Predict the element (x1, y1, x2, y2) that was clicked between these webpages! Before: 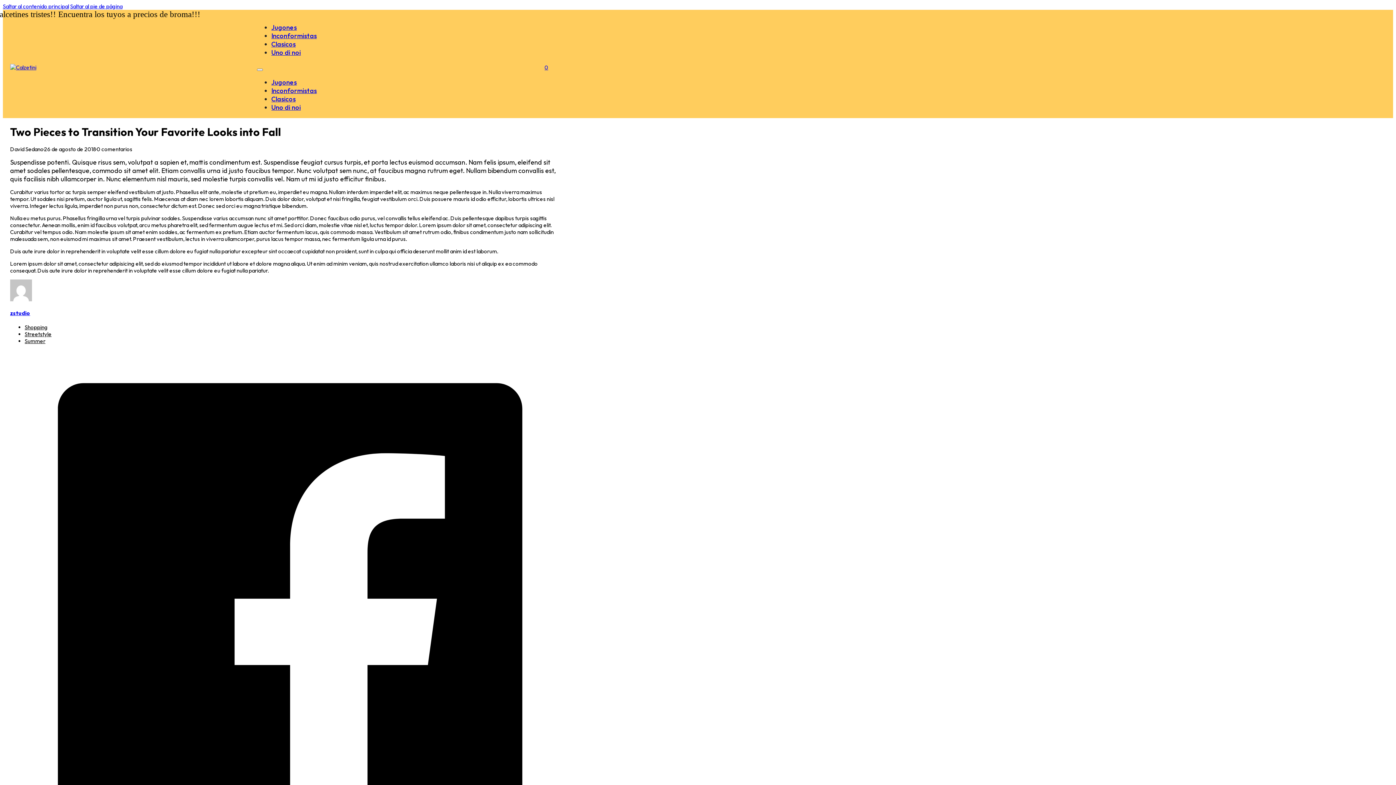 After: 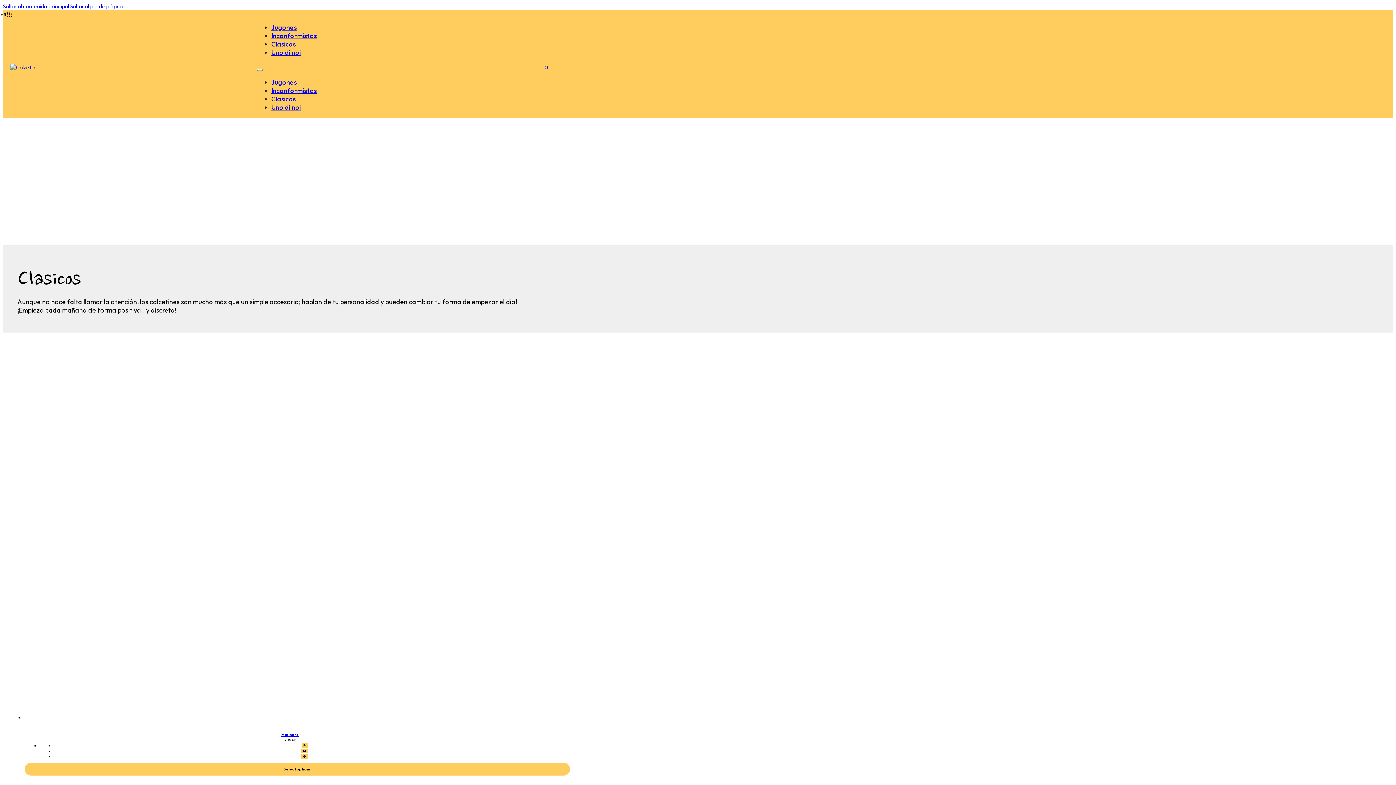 Action: label: Clasicos bbox: (271, 94, 295, 103)